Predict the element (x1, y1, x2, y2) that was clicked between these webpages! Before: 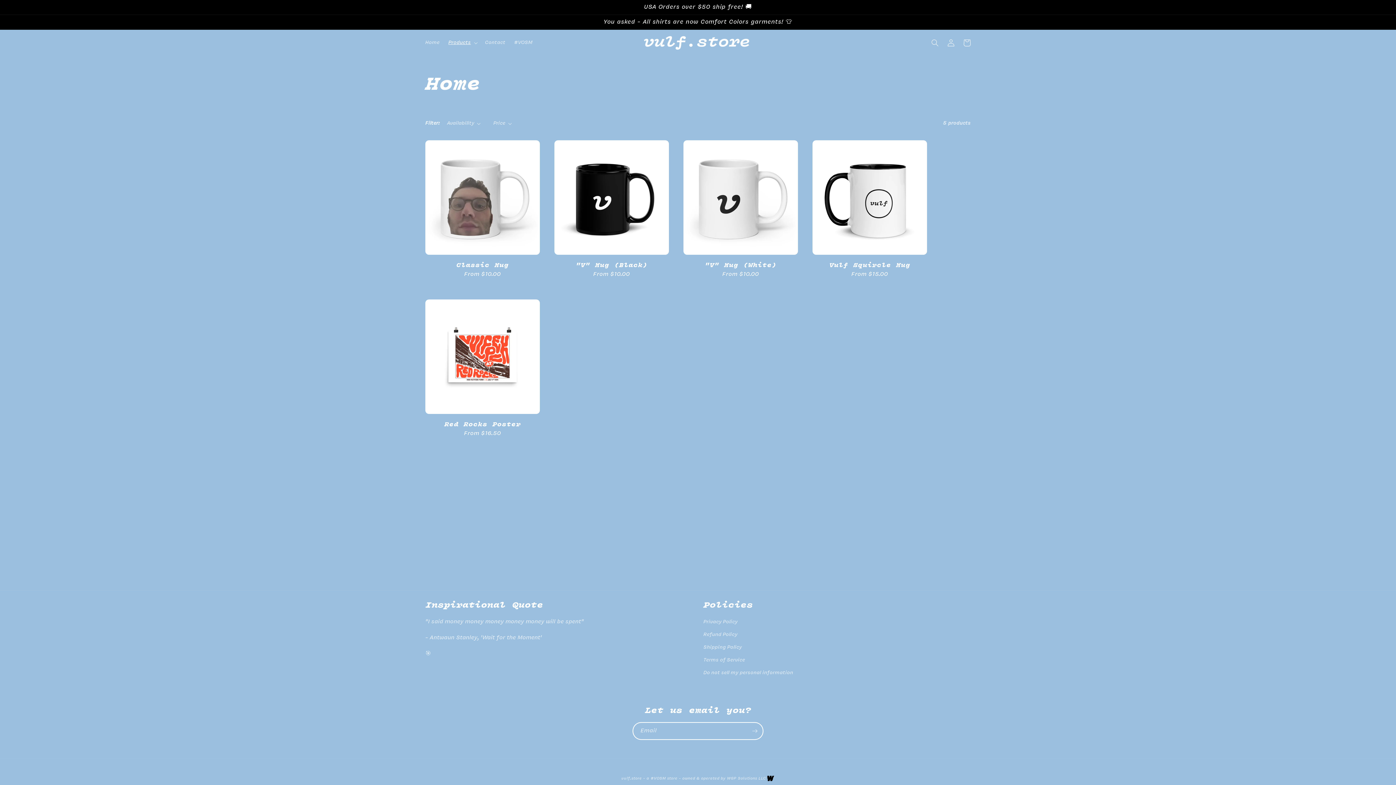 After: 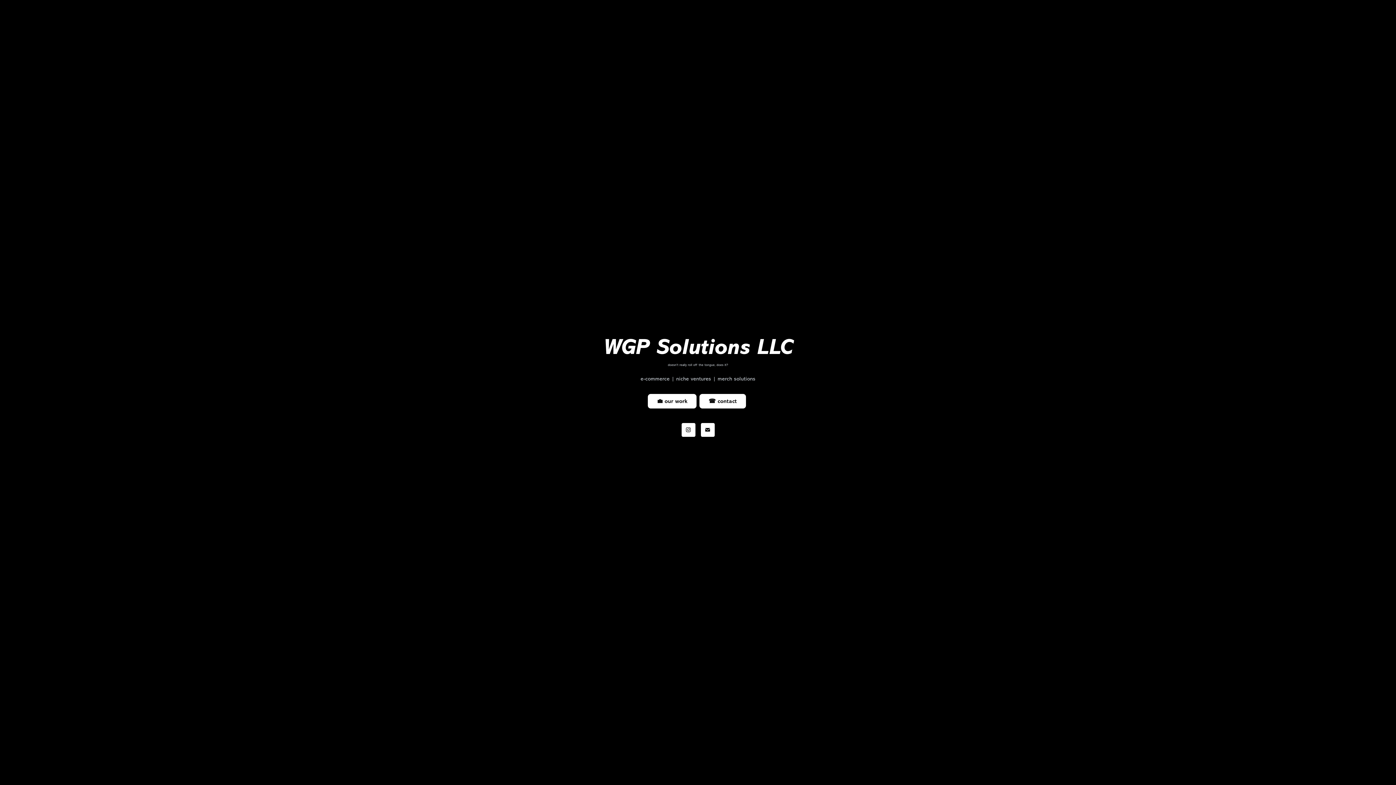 Action: label: vulf.store - a #VOSM store - owned & operated by WGP Solutions LLC bbox: (621, 777, 766, 781)